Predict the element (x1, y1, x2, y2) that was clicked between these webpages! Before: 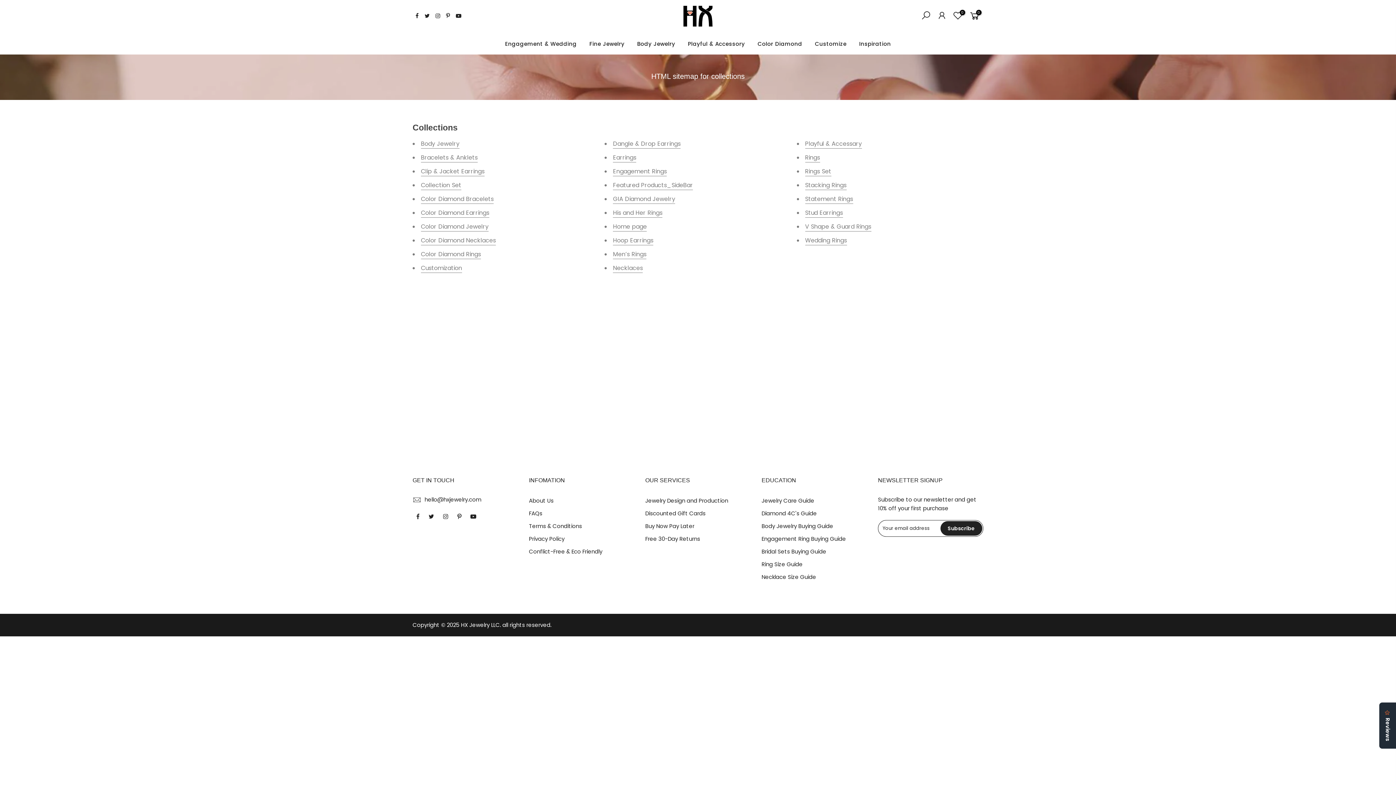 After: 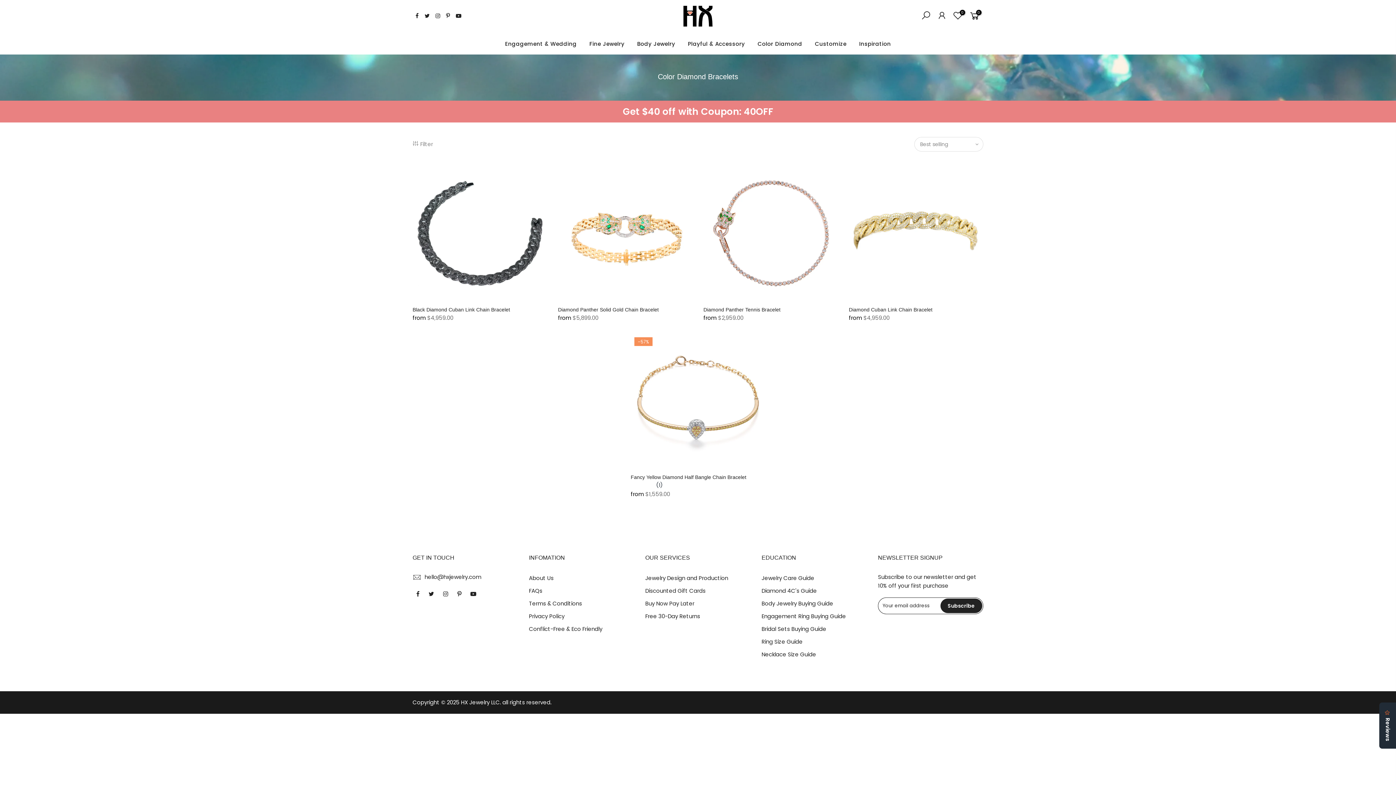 Action: label: Color Diamond Bracelets bbox: (421, 194, 493, 204)